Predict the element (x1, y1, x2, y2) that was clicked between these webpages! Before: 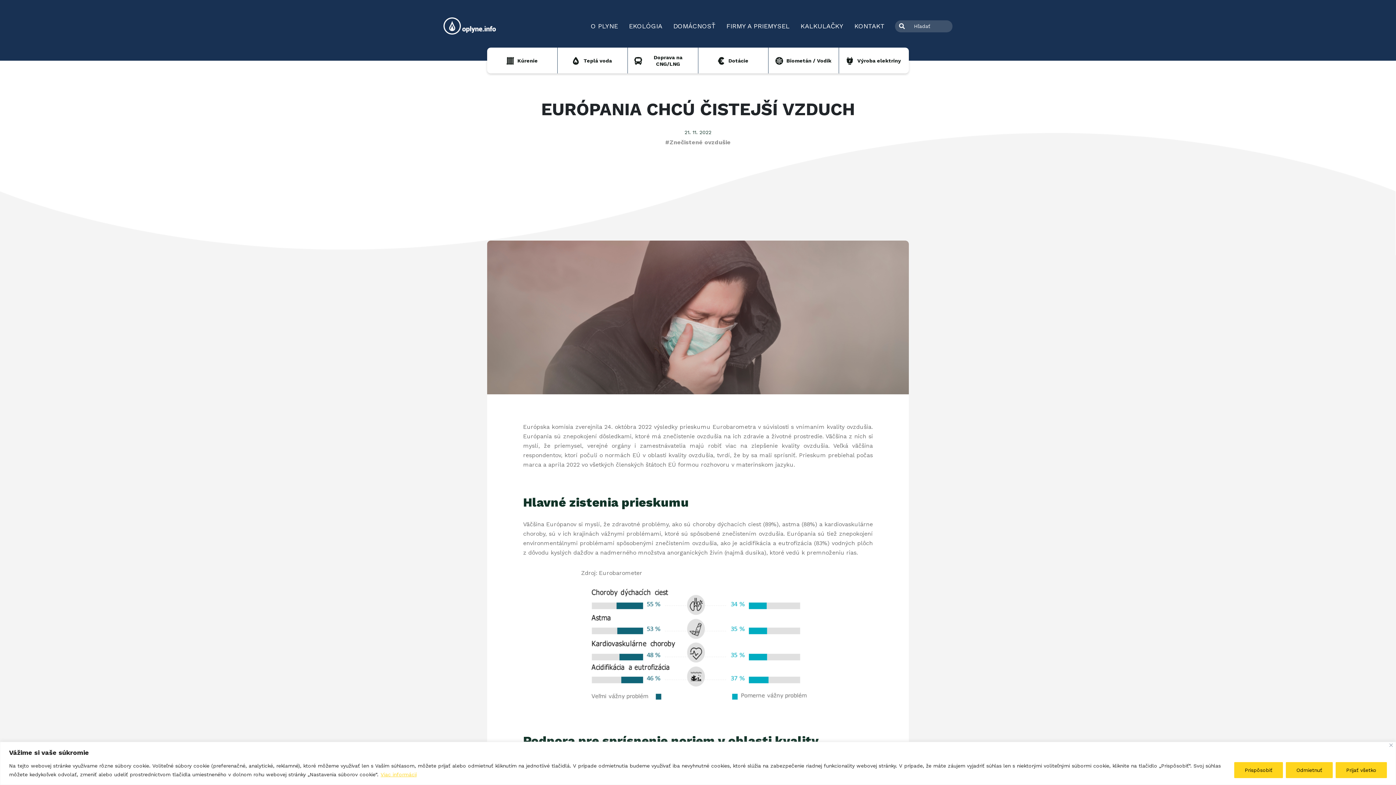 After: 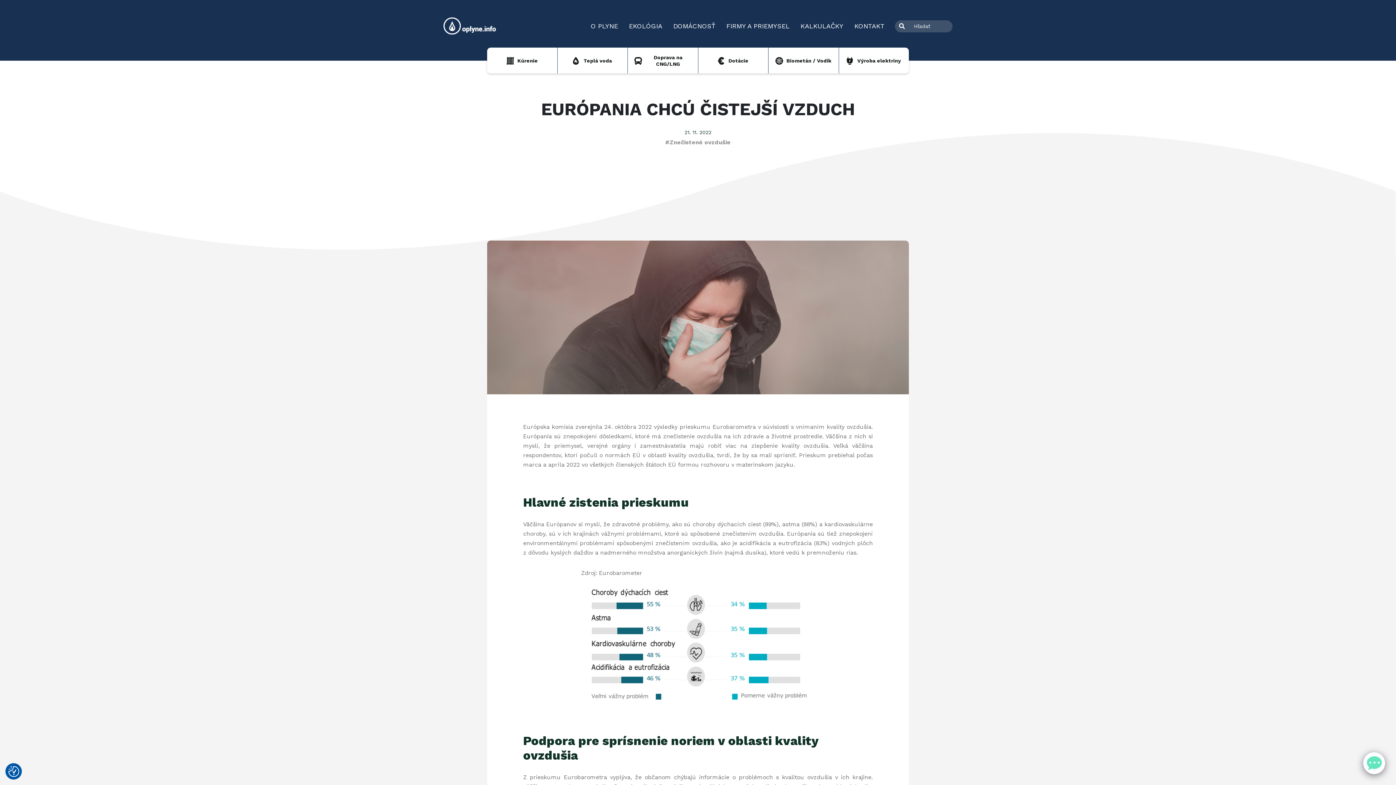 Action: bbox: (1389, 744, 1393, 747) label: Zavrieť